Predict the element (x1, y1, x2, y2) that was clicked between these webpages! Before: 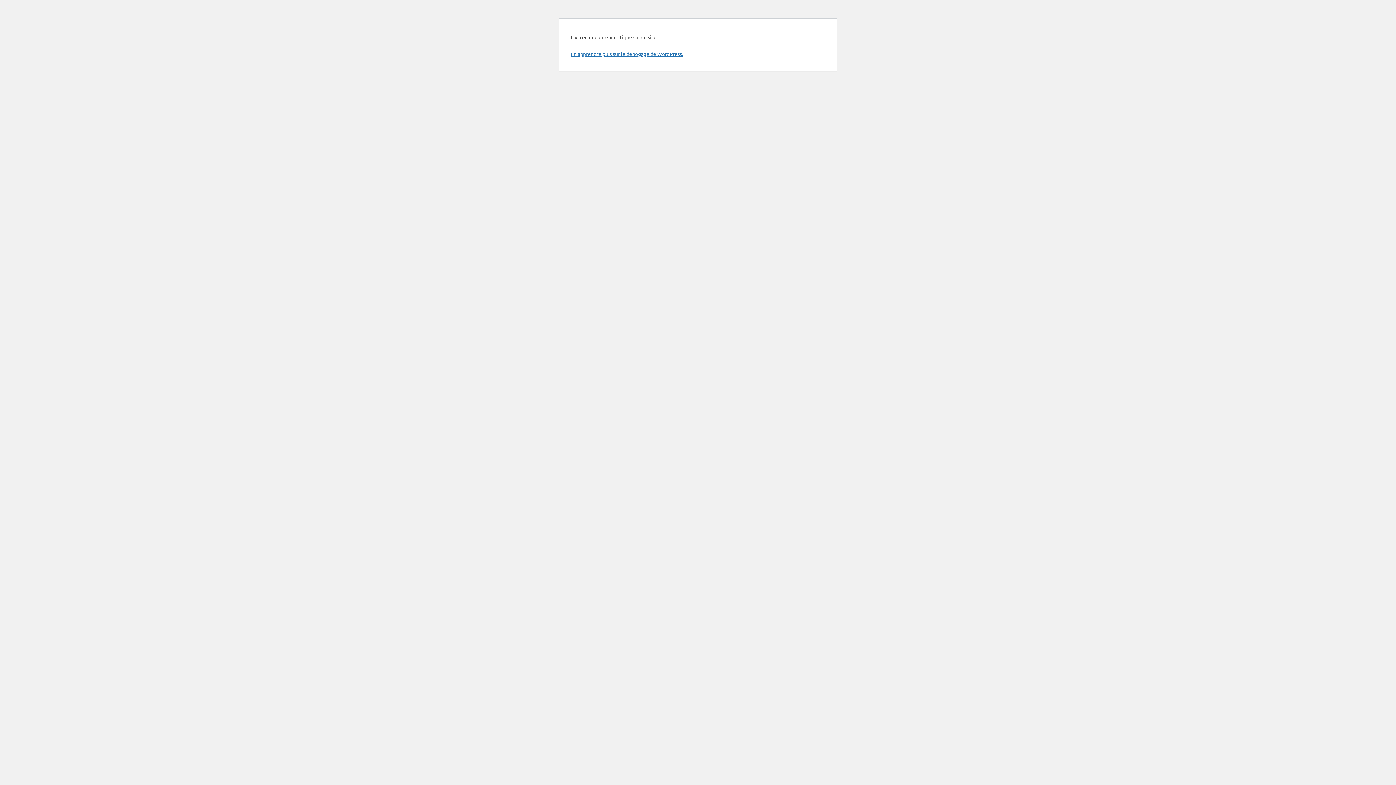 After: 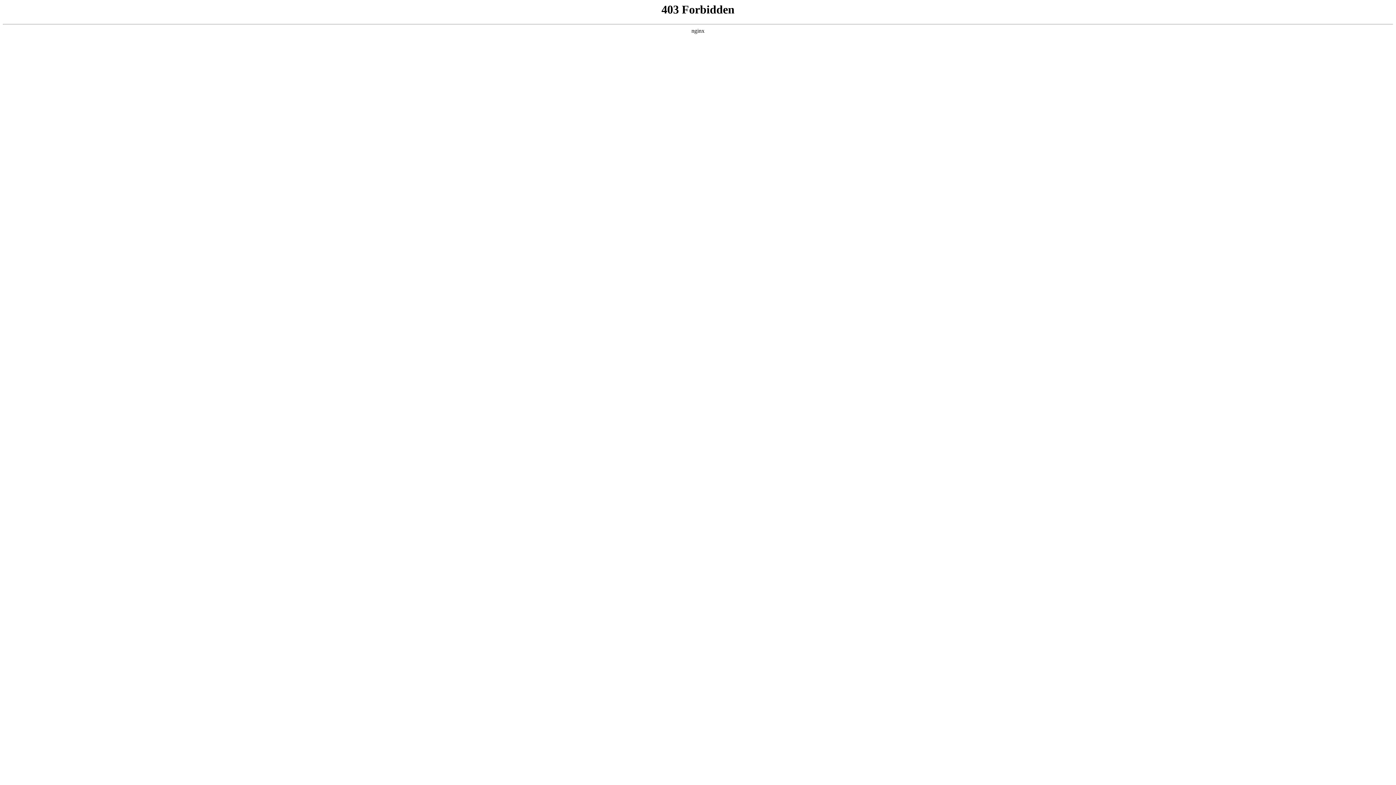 Action: label: En apprendre plus sur le débogage de WordPress. bbox: (570, 50, 683, 57)